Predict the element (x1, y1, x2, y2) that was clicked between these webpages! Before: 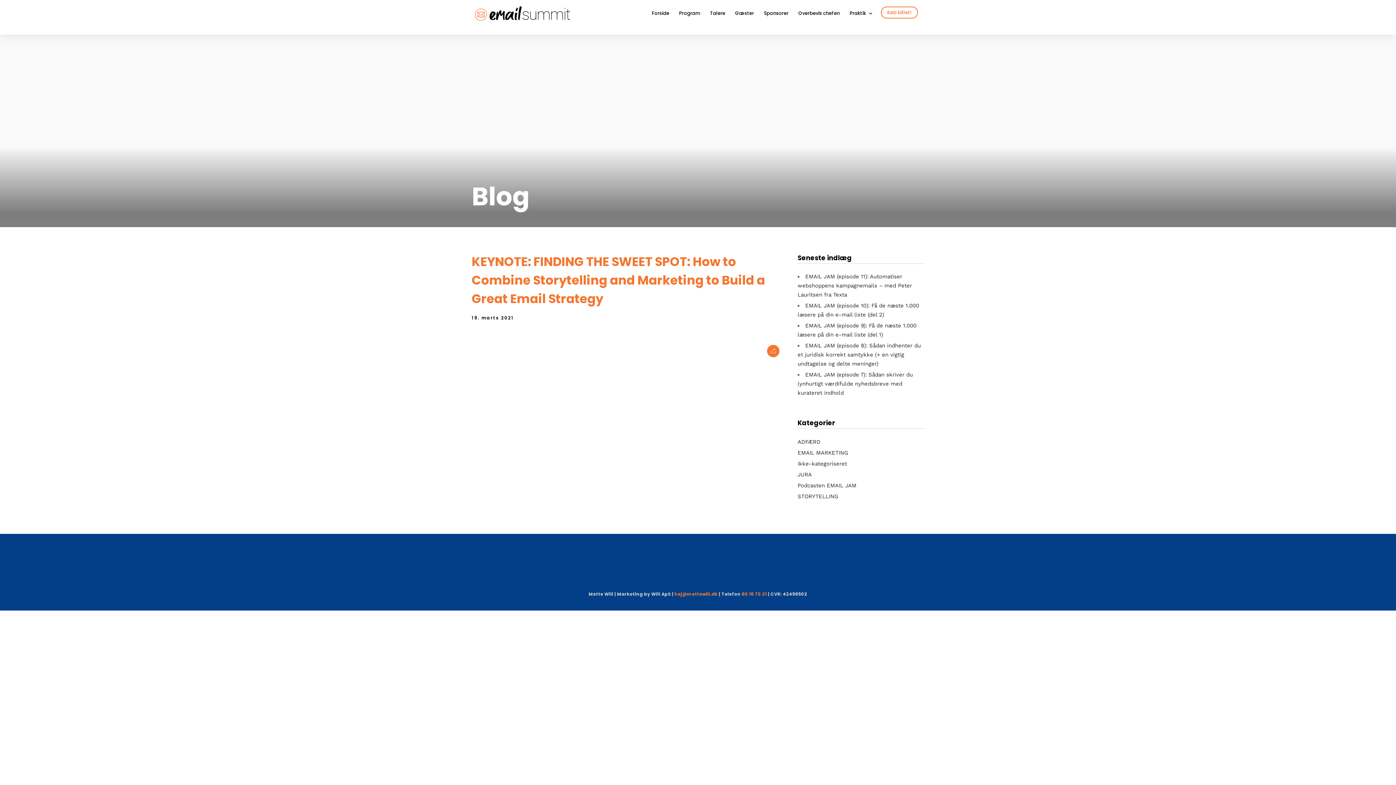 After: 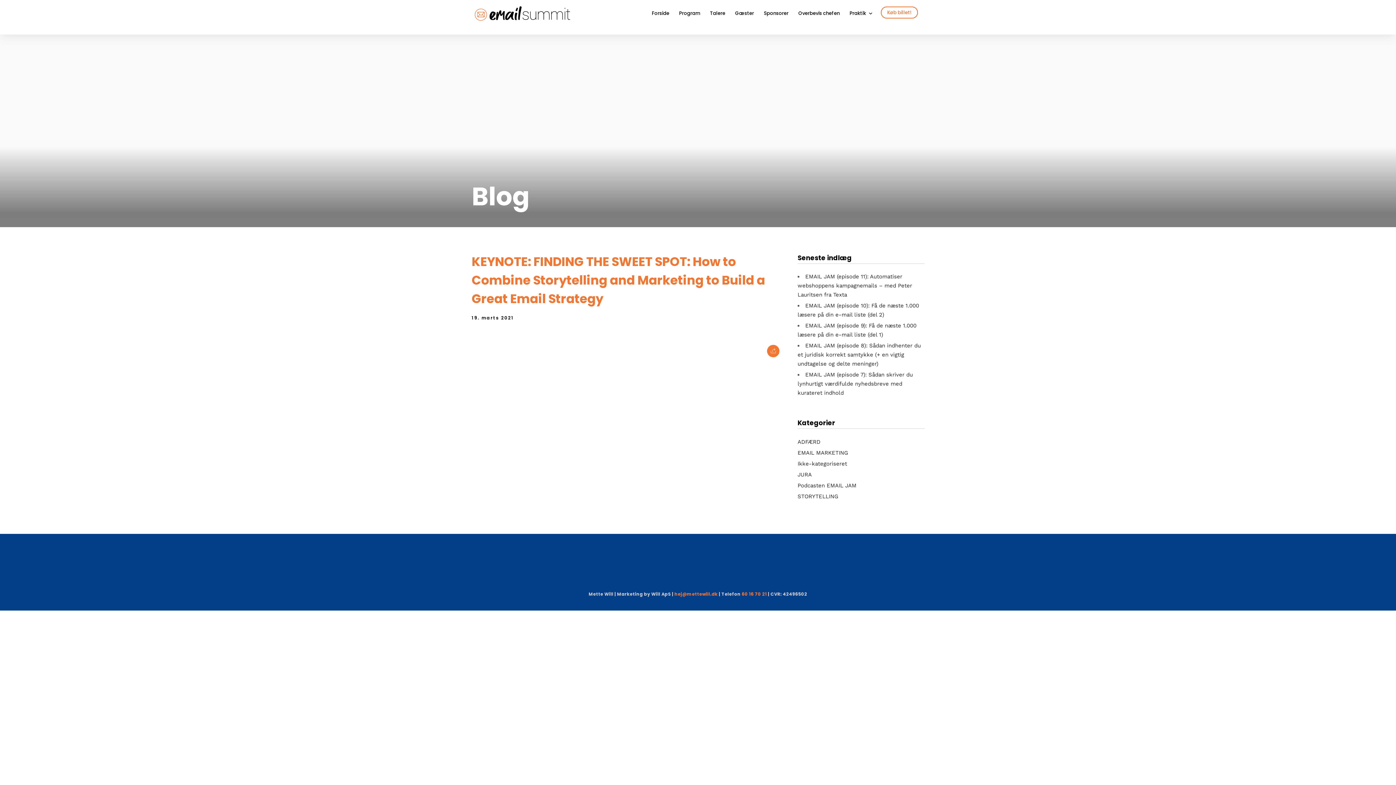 Action: label: 60 16 70 21 bbox: (742, 591, 767, 597)